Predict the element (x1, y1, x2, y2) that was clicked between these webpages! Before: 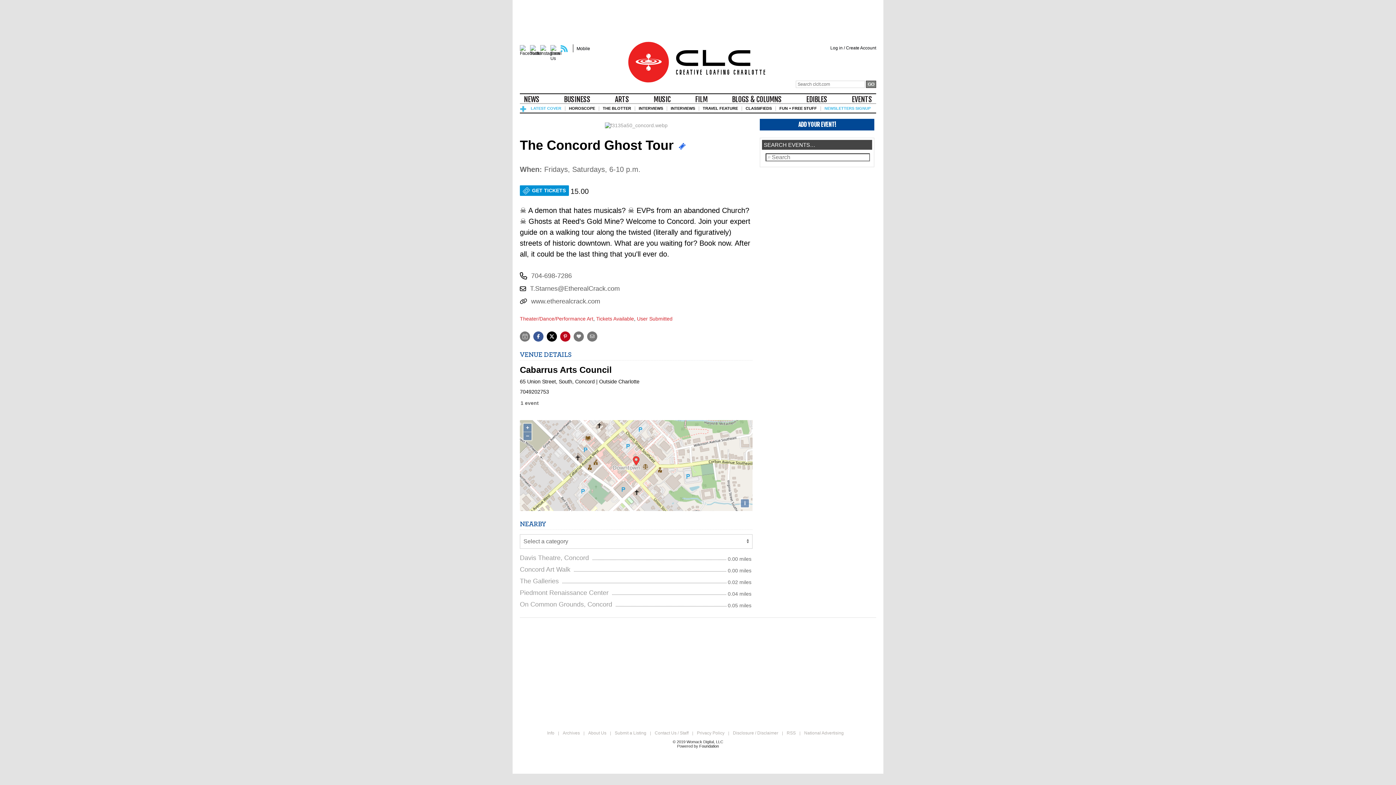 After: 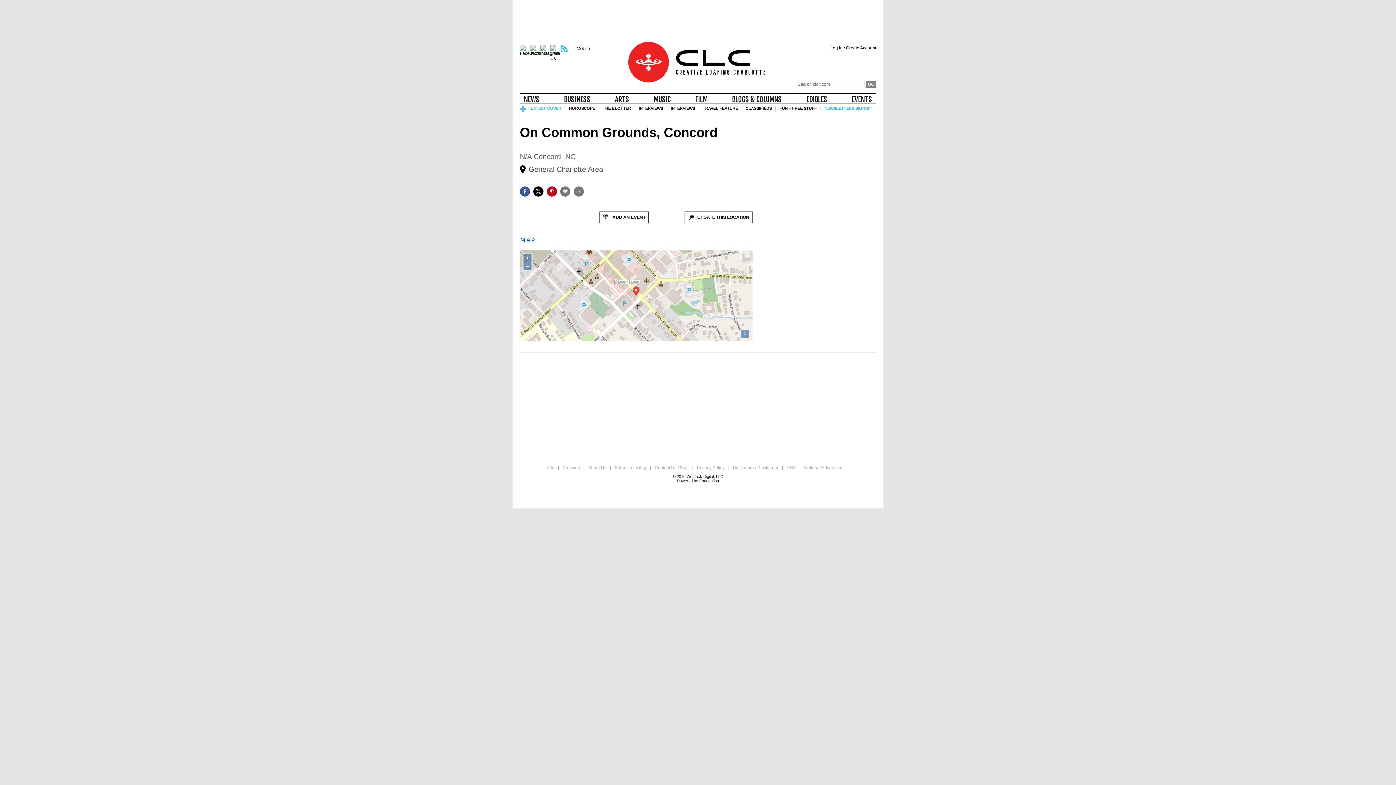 Action: bbox: (520, 600, 614, 608) label: On Common Grounds, Concord 